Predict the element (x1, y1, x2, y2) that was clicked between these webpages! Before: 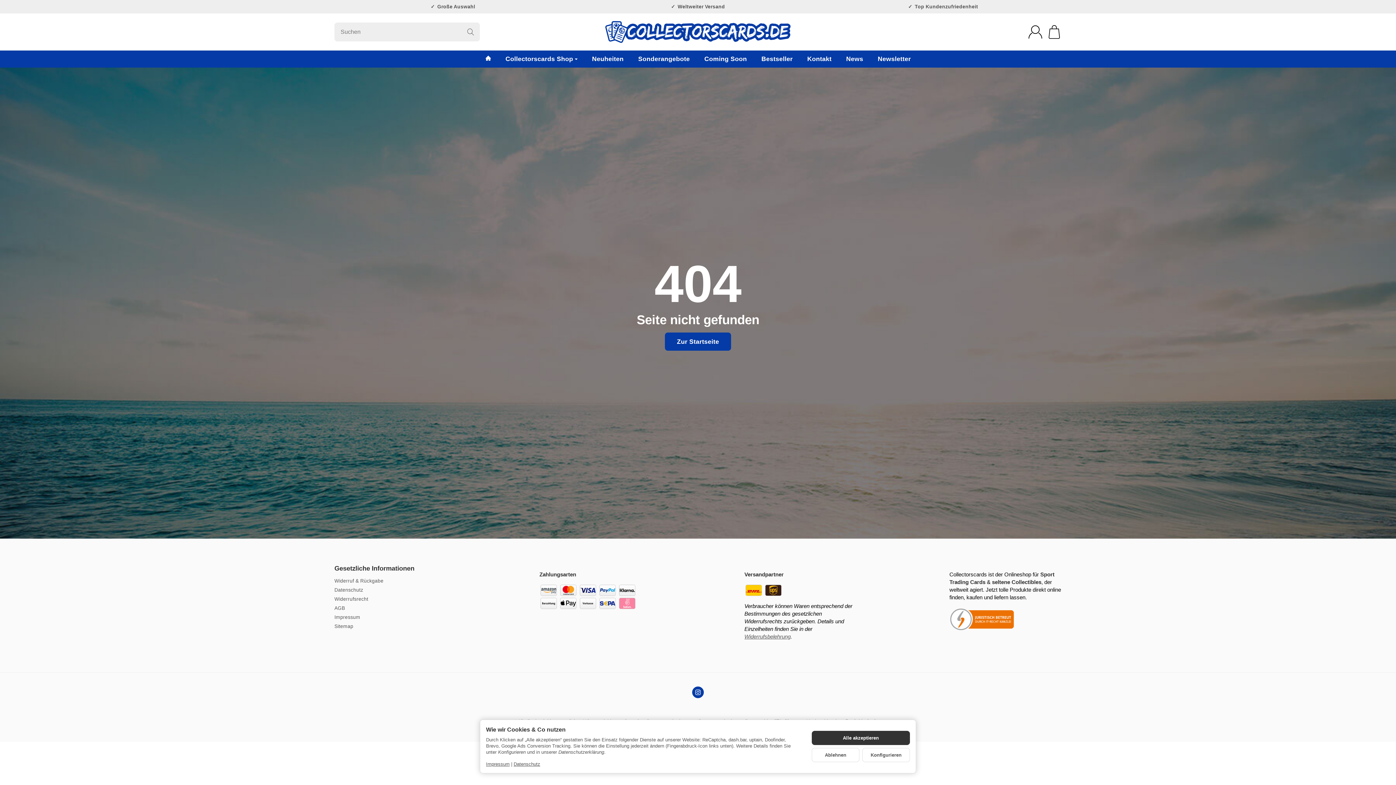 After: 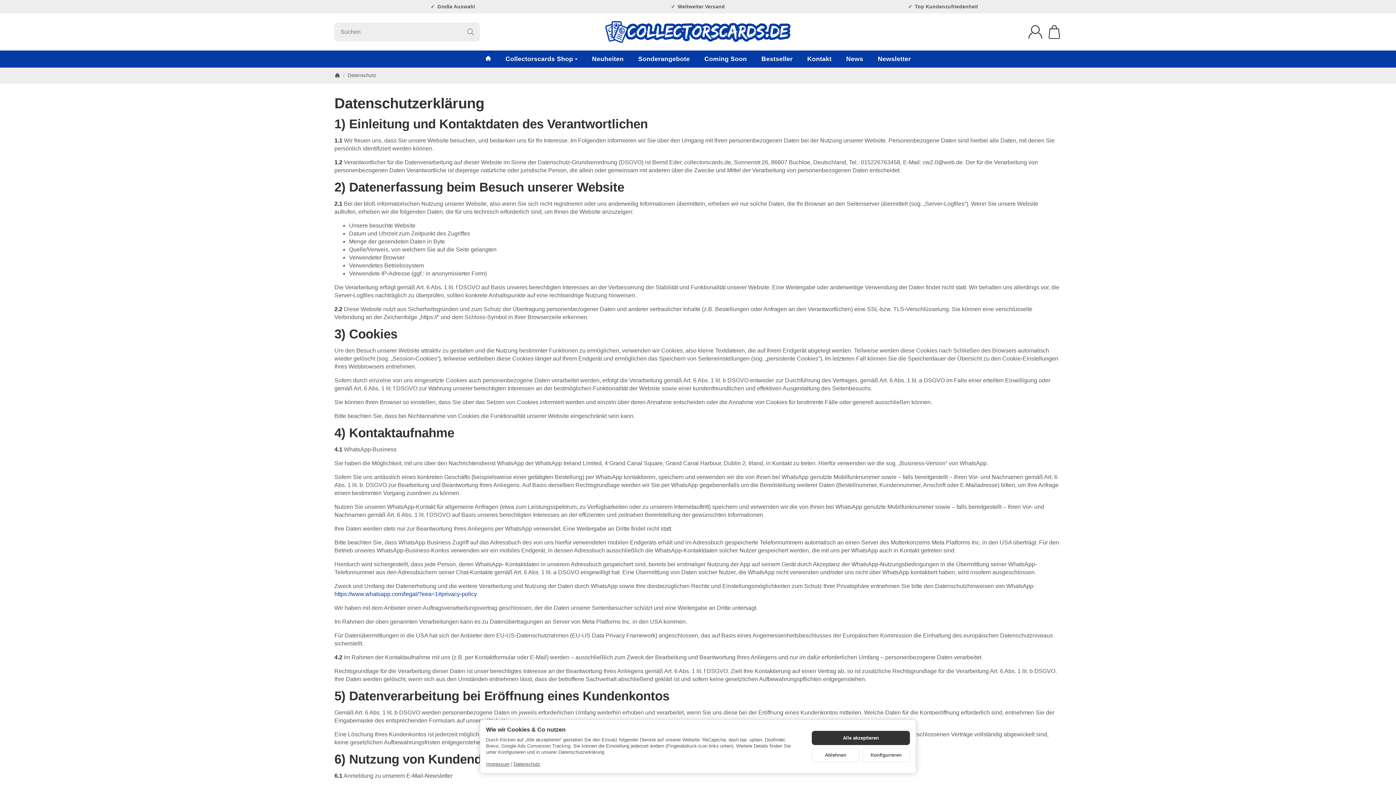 Action: label: Datenschutz bbox: (334, 587, 446, 593)